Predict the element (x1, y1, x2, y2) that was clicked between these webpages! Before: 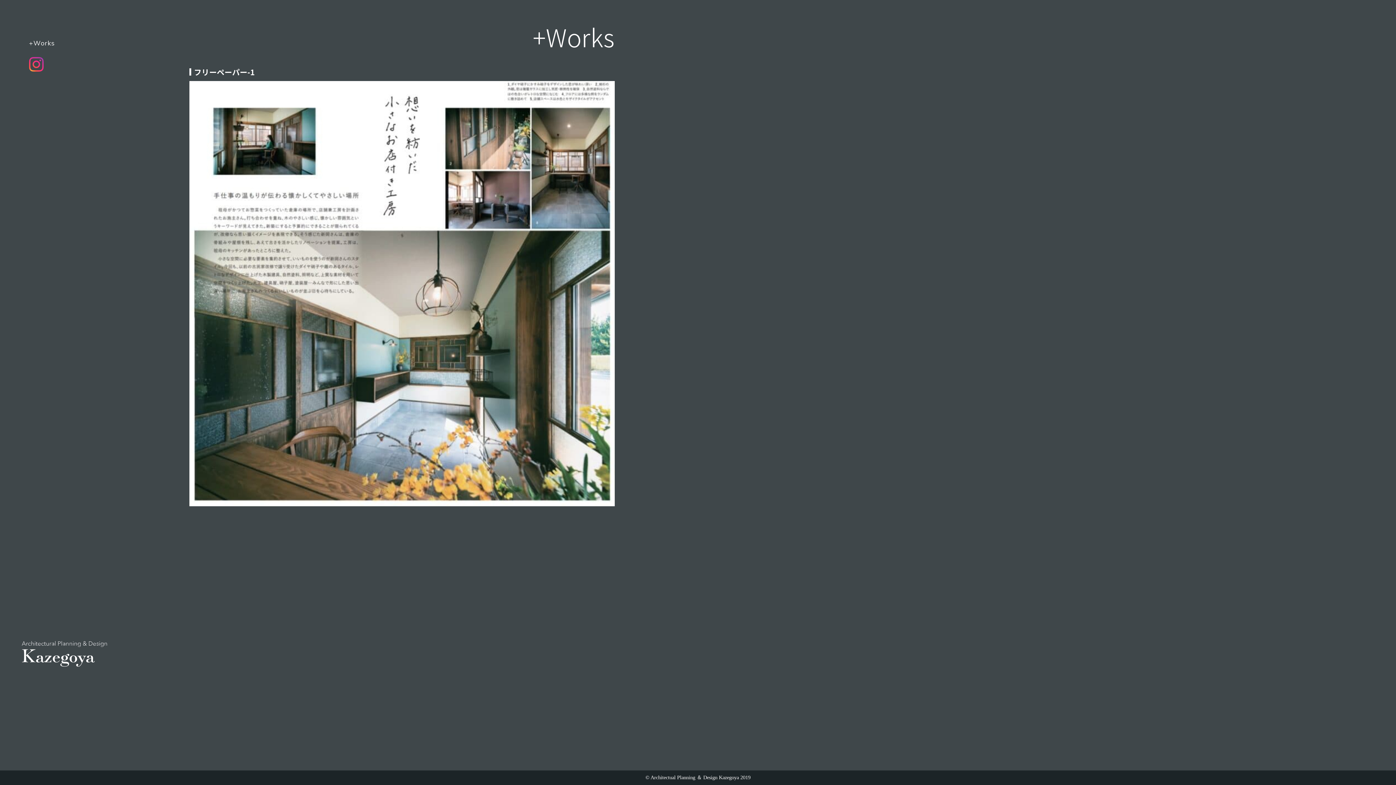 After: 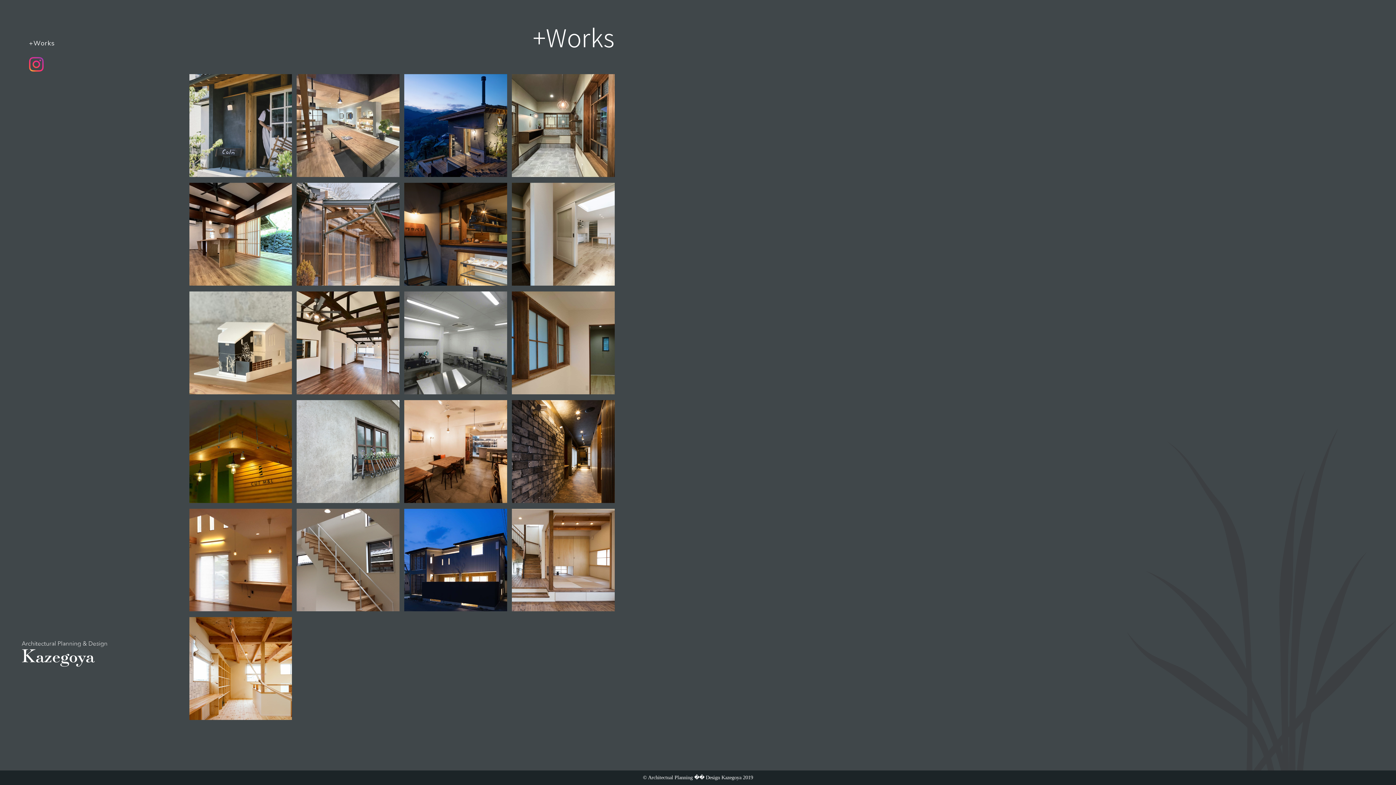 Action: bbox: (29, 38, 54, 46) label: +Works